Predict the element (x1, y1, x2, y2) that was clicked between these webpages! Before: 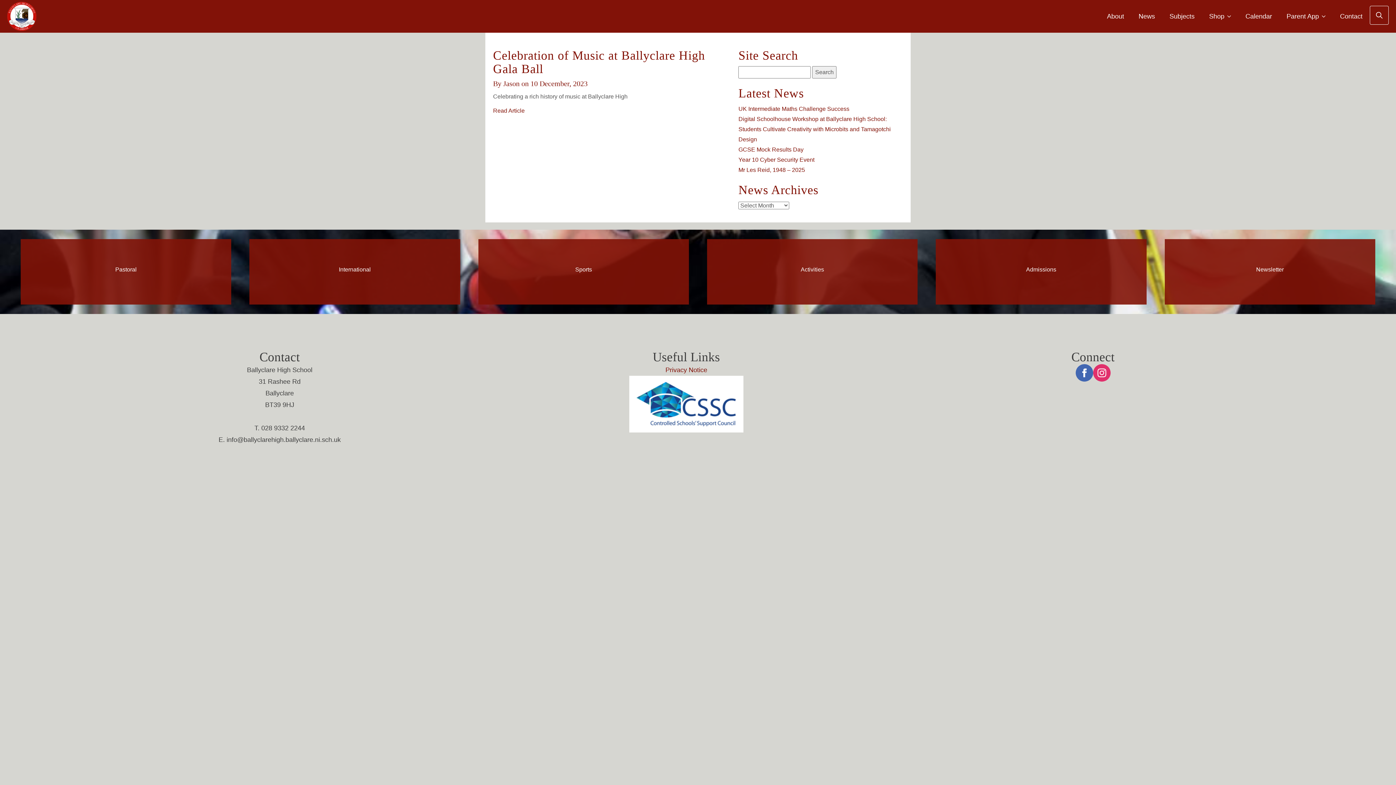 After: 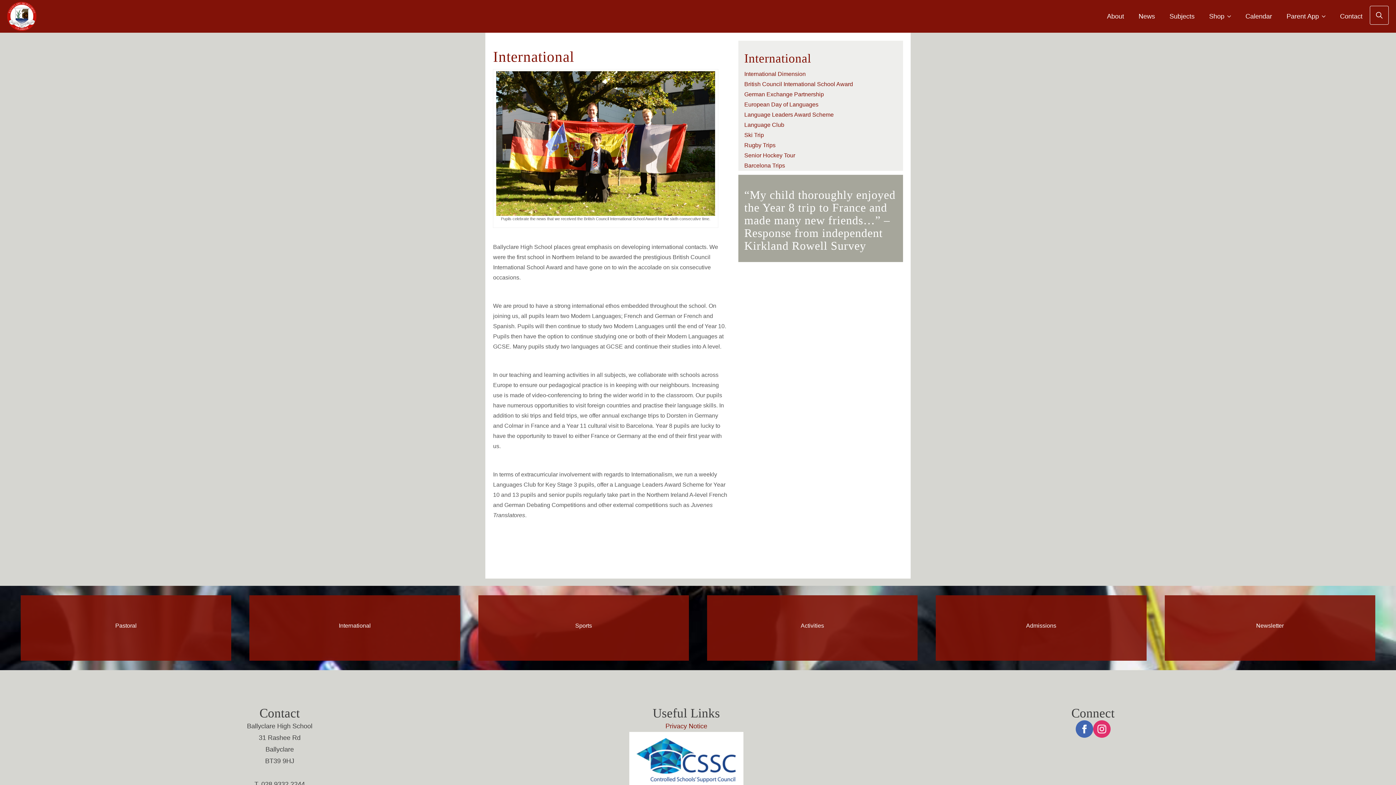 Action: bbox: (245, 239, 463, 304) label: International